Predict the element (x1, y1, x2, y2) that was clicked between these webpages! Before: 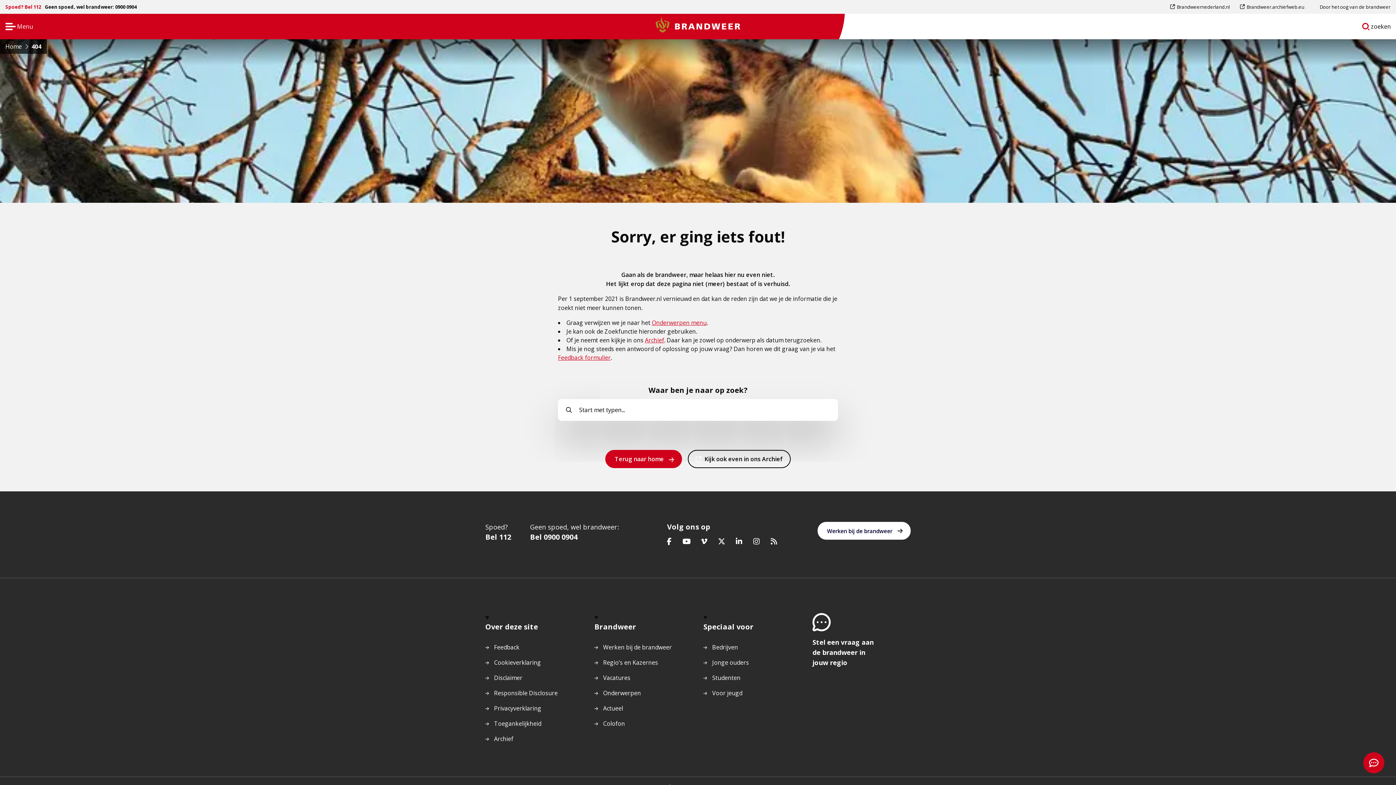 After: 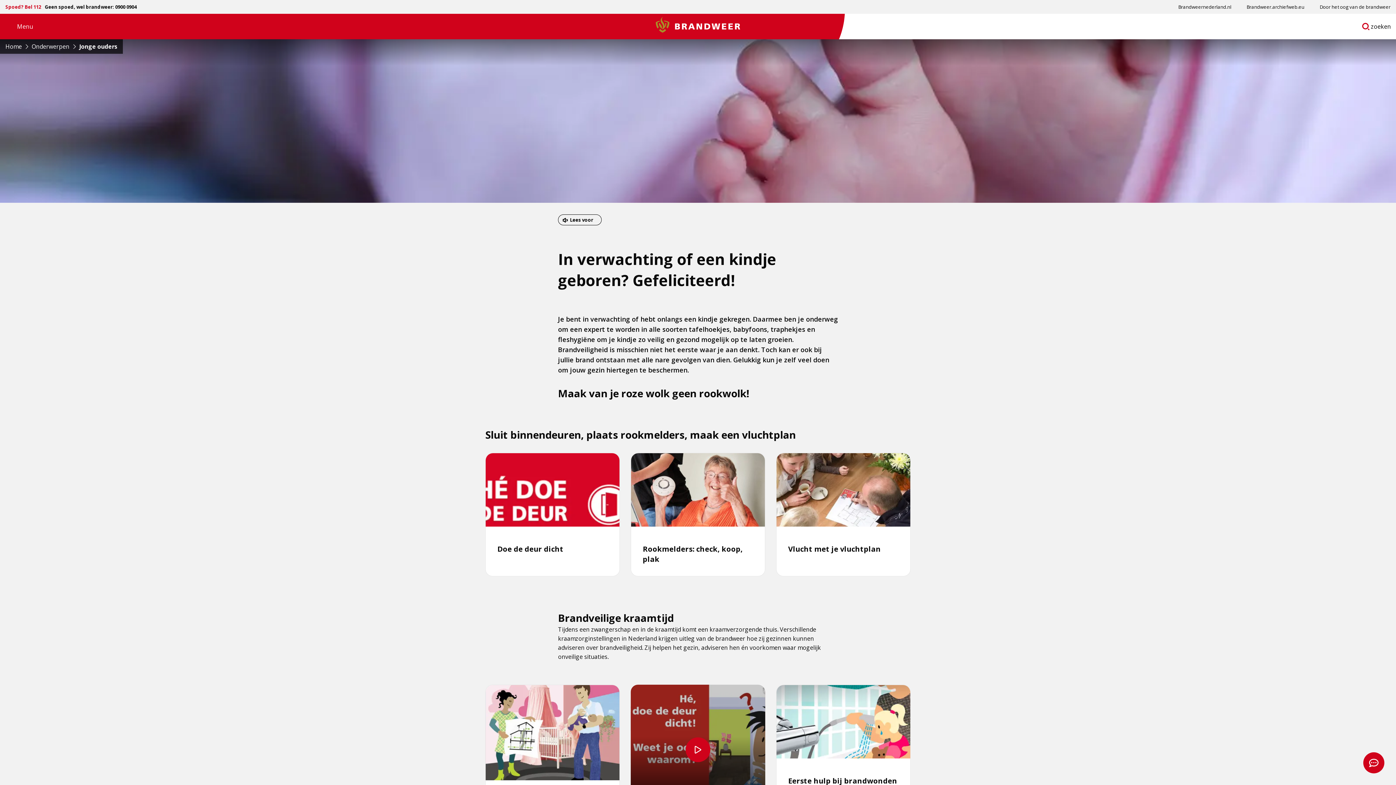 Action: label: Jonge ouders bbox: (703, 657, 801, 668)